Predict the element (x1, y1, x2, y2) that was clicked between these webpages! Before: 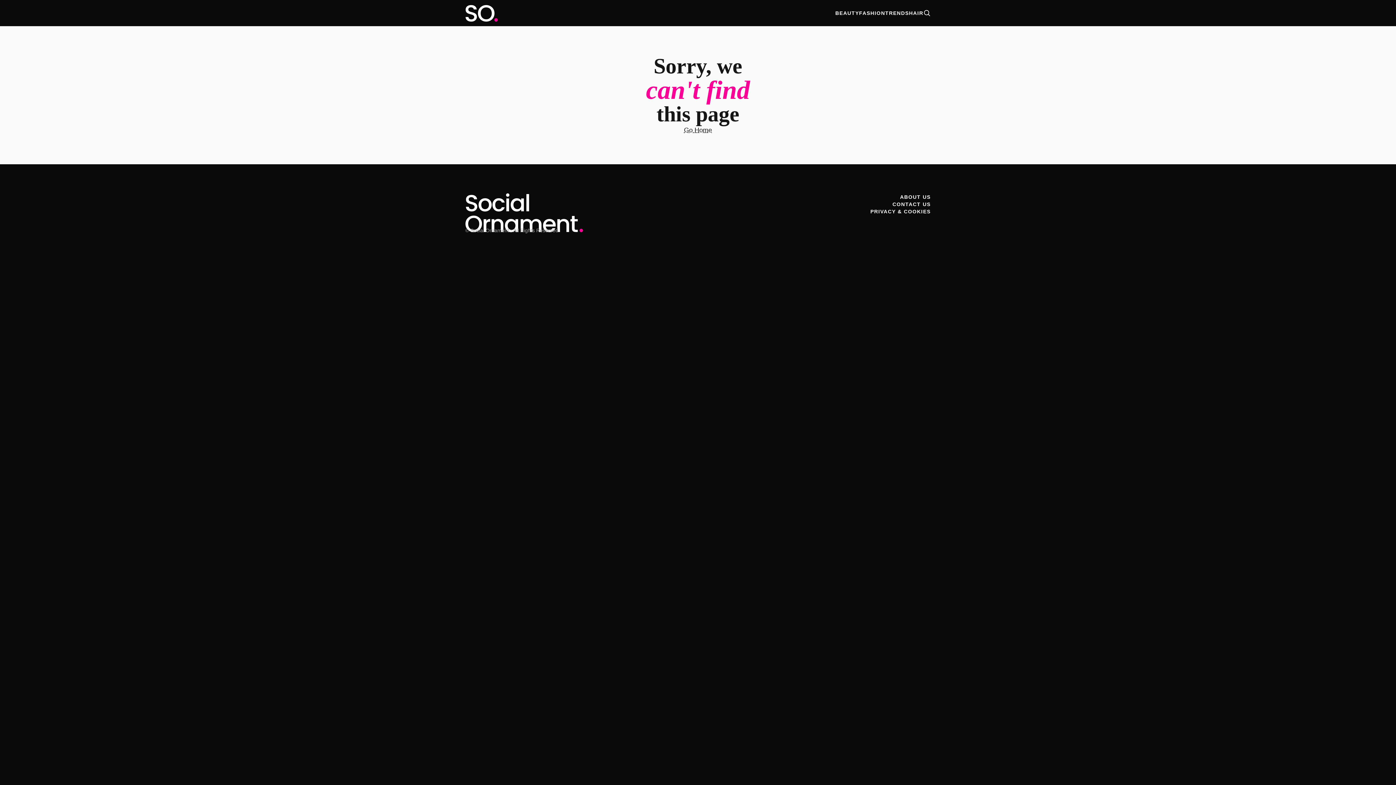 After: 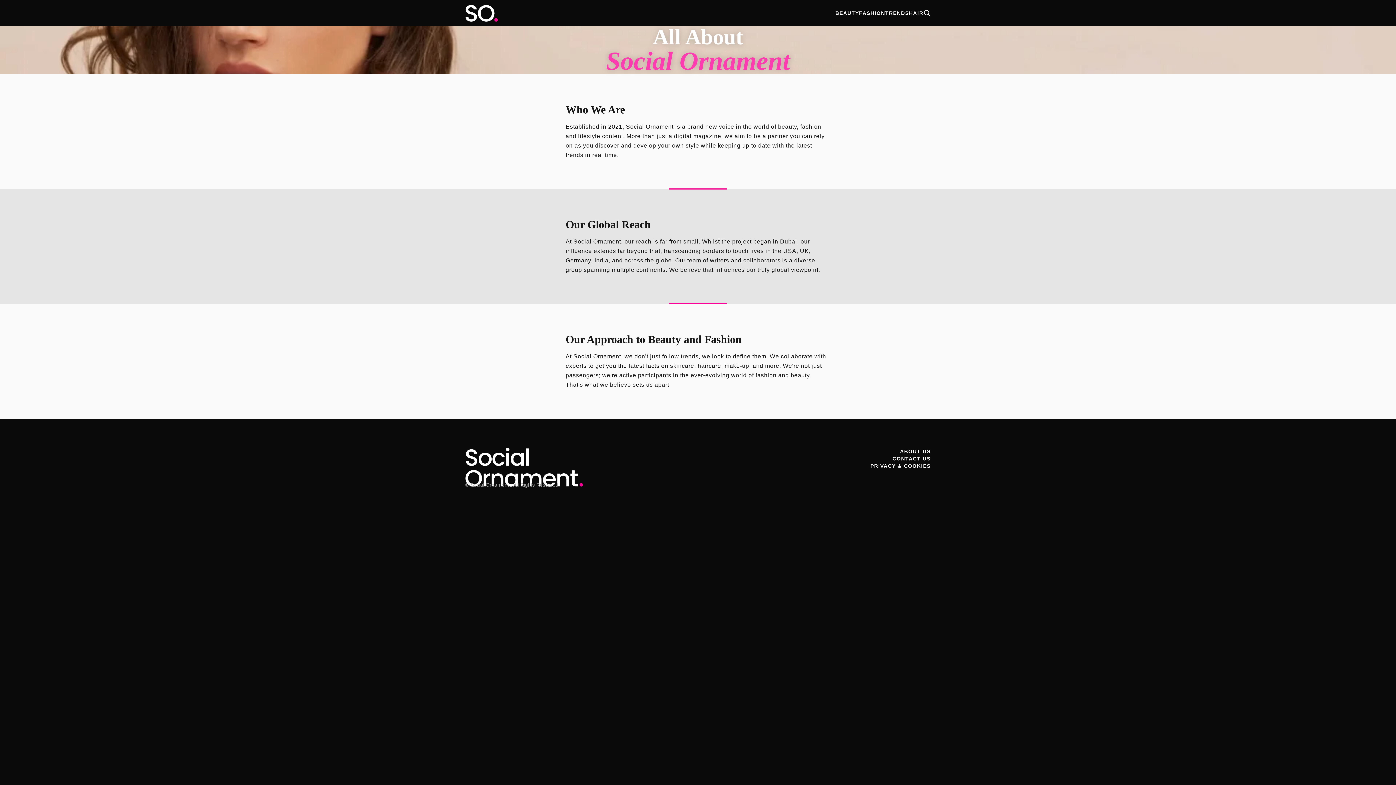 Action: bbox: (897, 192, 933, 201) label: ABOUT US